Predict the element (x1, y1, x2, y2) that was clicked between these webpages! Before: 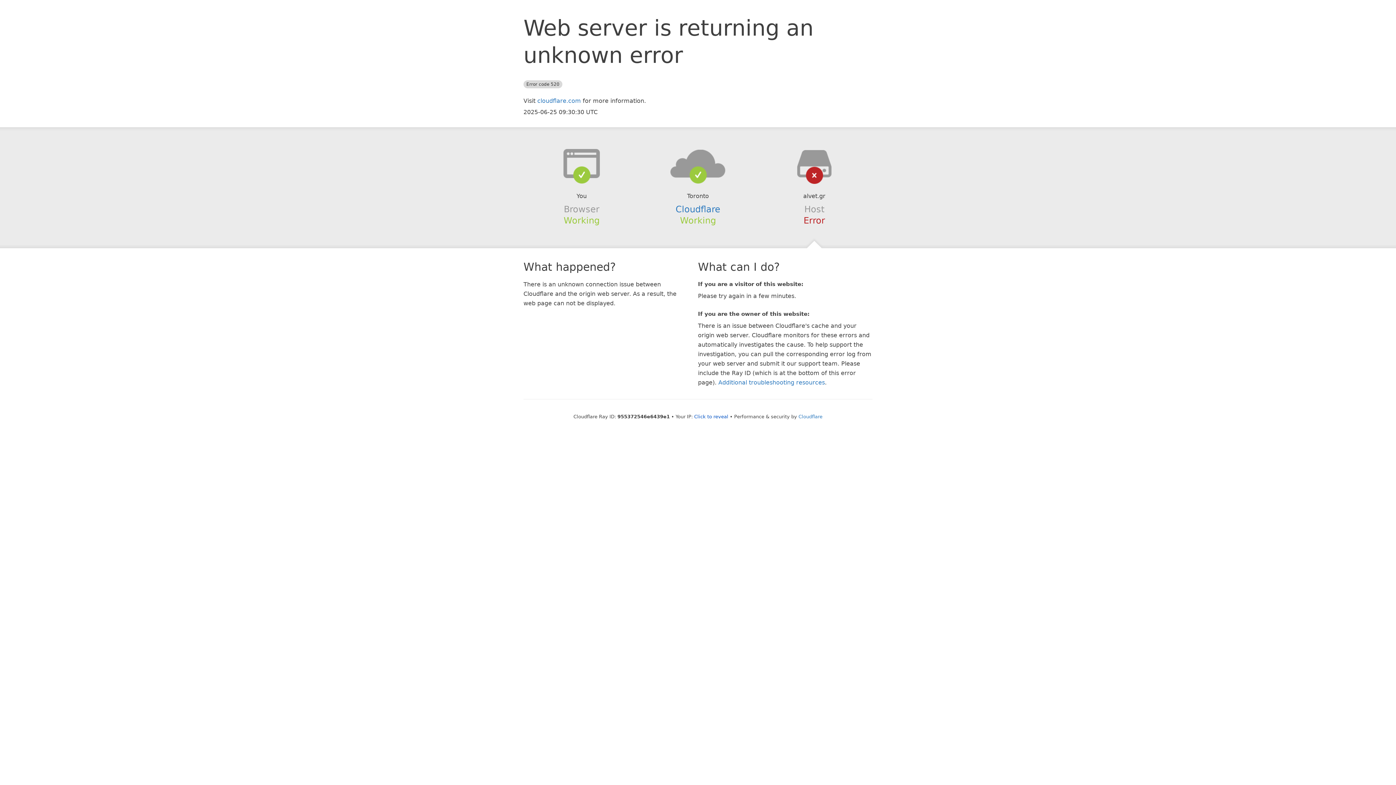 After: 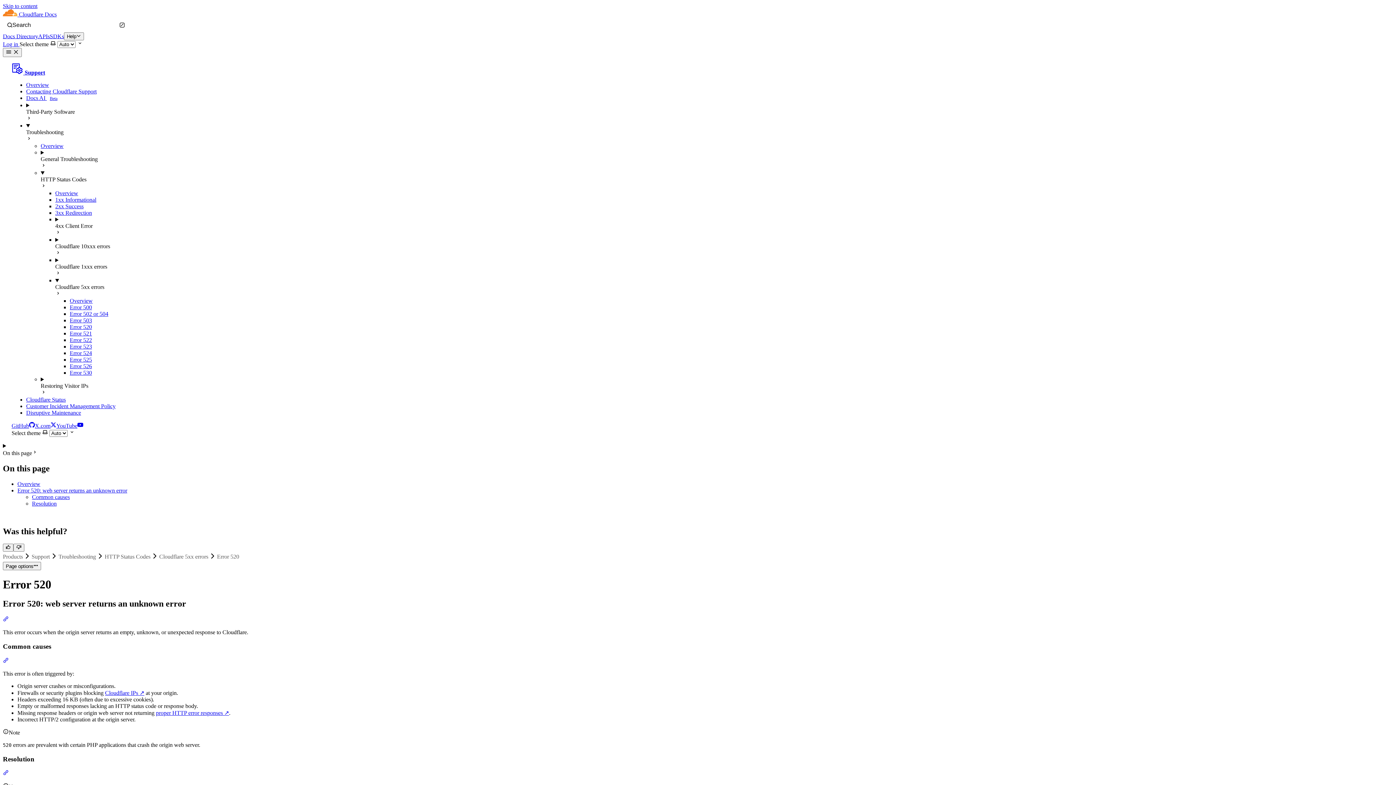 Action: label: Additional troubleshooting resources bbox: (718, 379, 825, 386)